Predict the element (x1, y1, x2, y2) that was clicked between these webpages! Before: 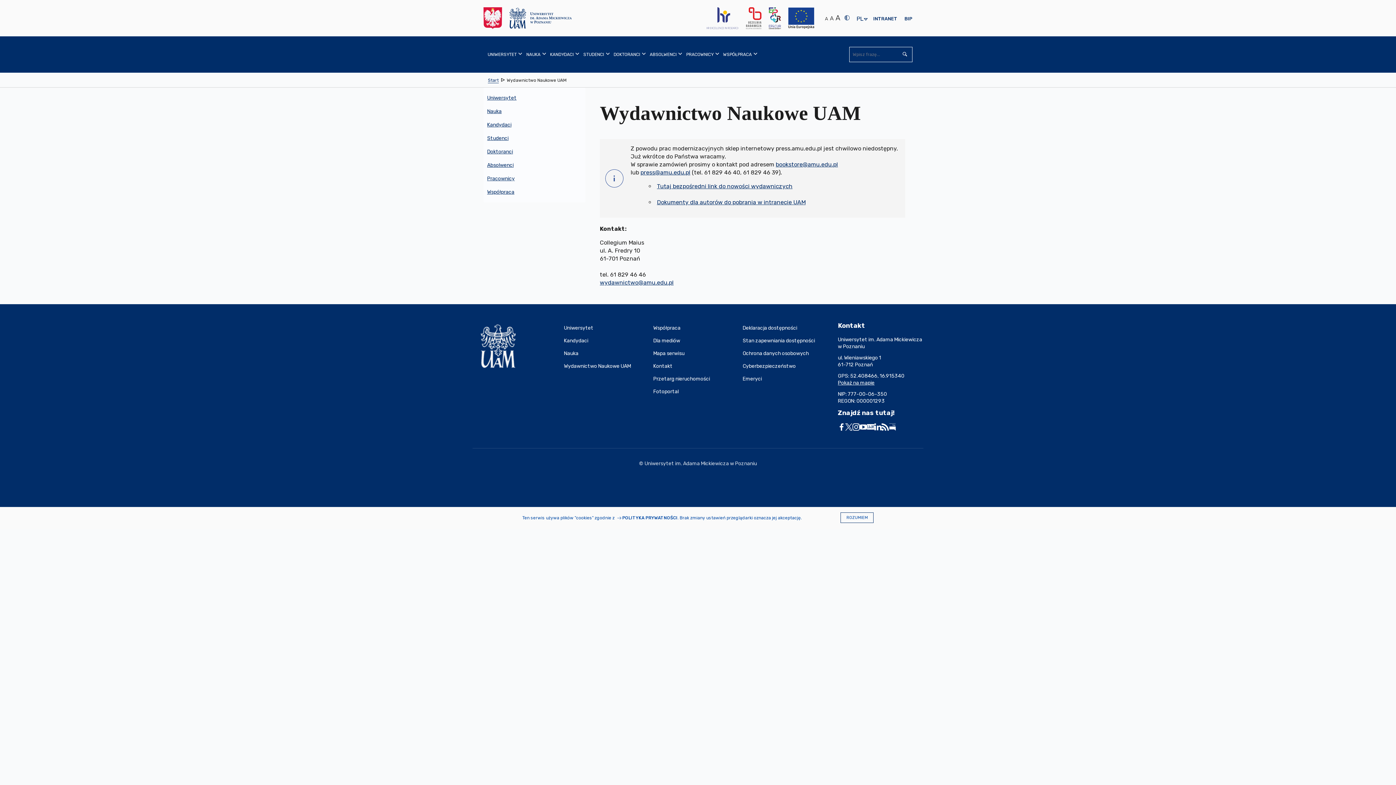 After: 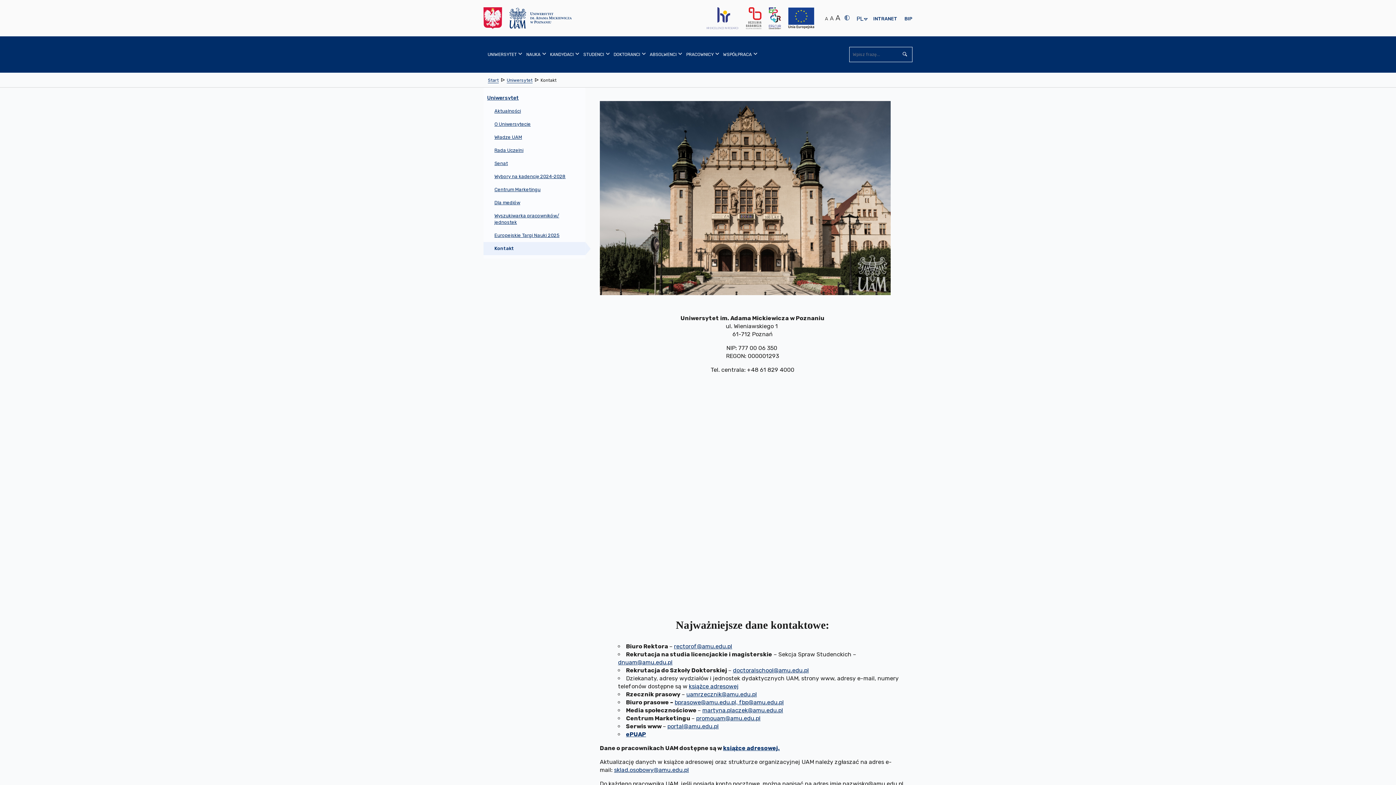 Action: bbox: (653, 359, 742, 372) label: Kontakt